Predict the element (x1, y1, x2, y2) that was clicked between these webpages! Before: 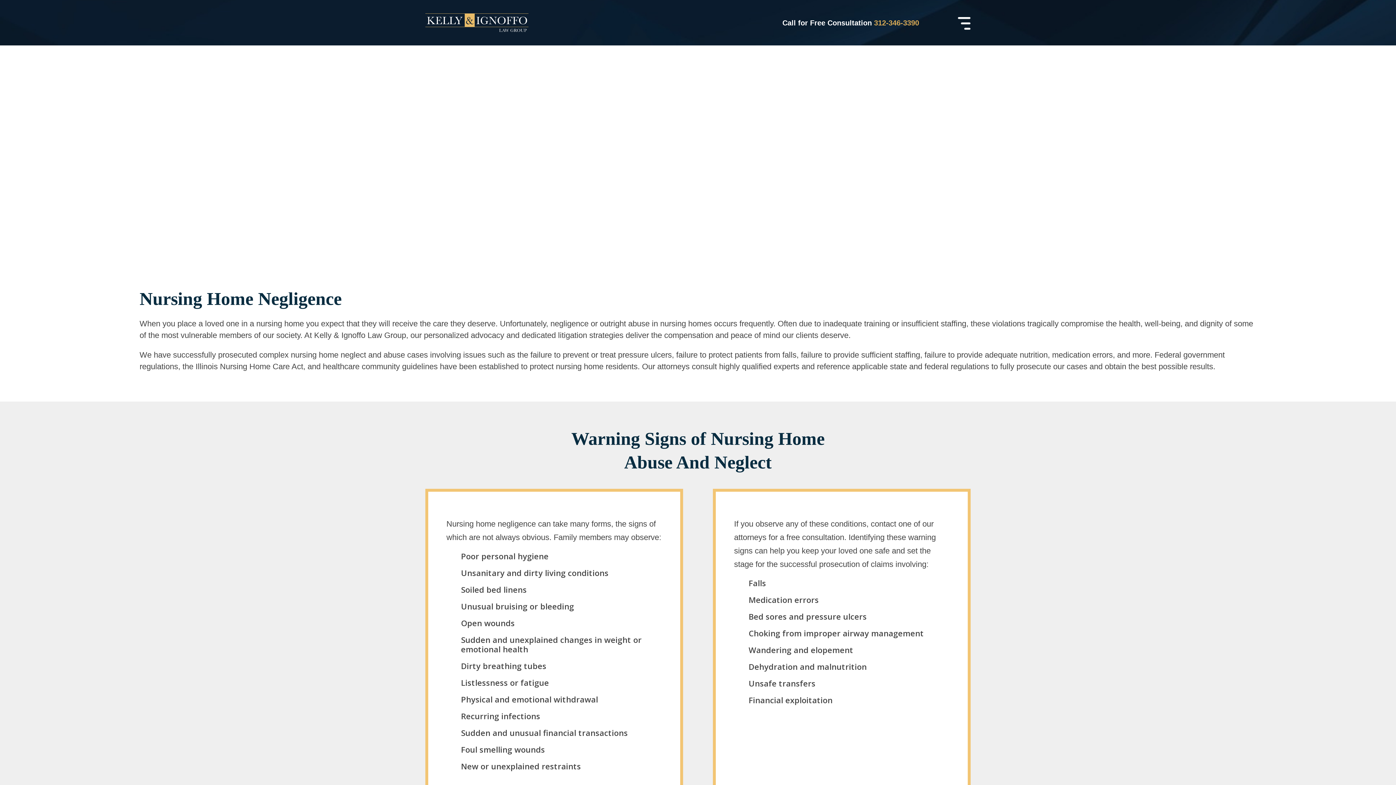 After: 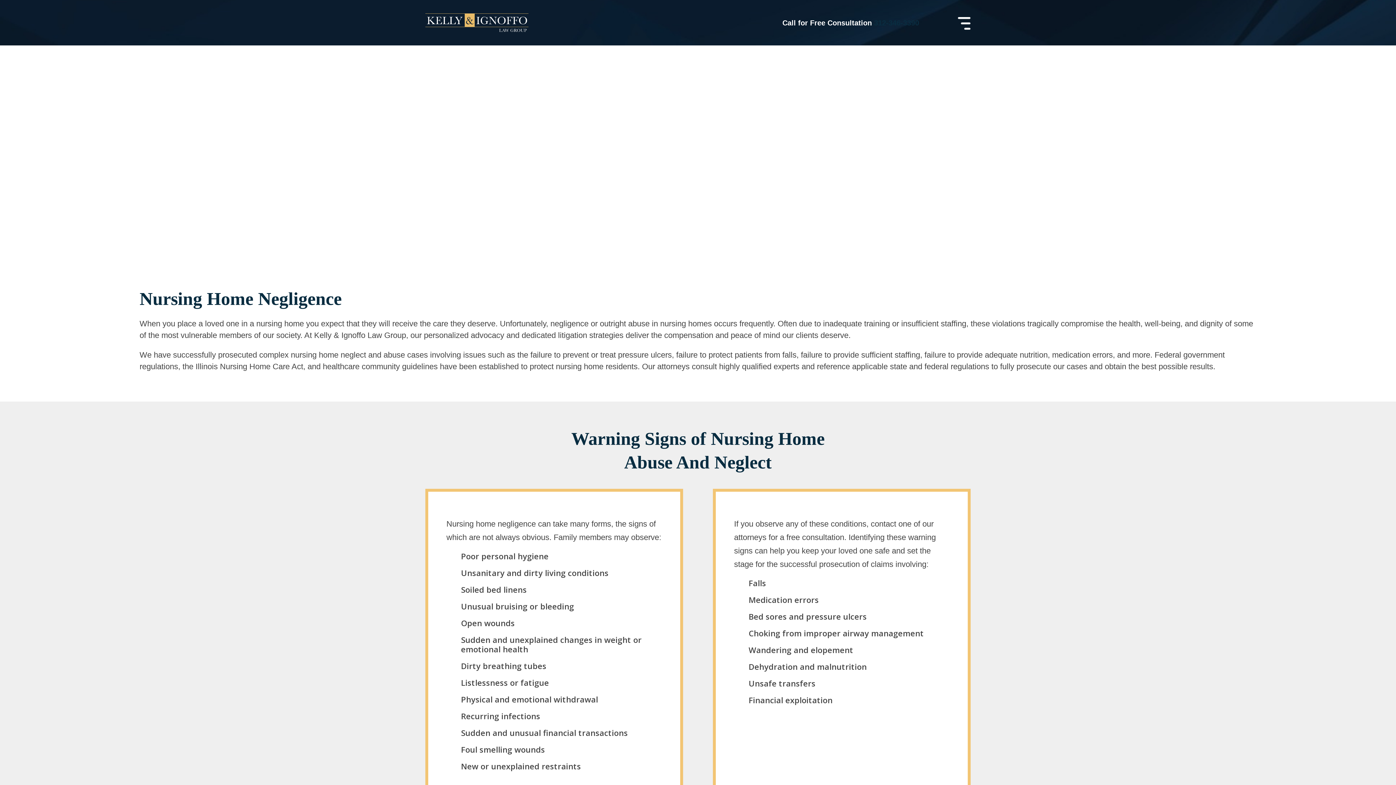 Action: bbox: (874, 18, 919, 26) label: 312-346-3390